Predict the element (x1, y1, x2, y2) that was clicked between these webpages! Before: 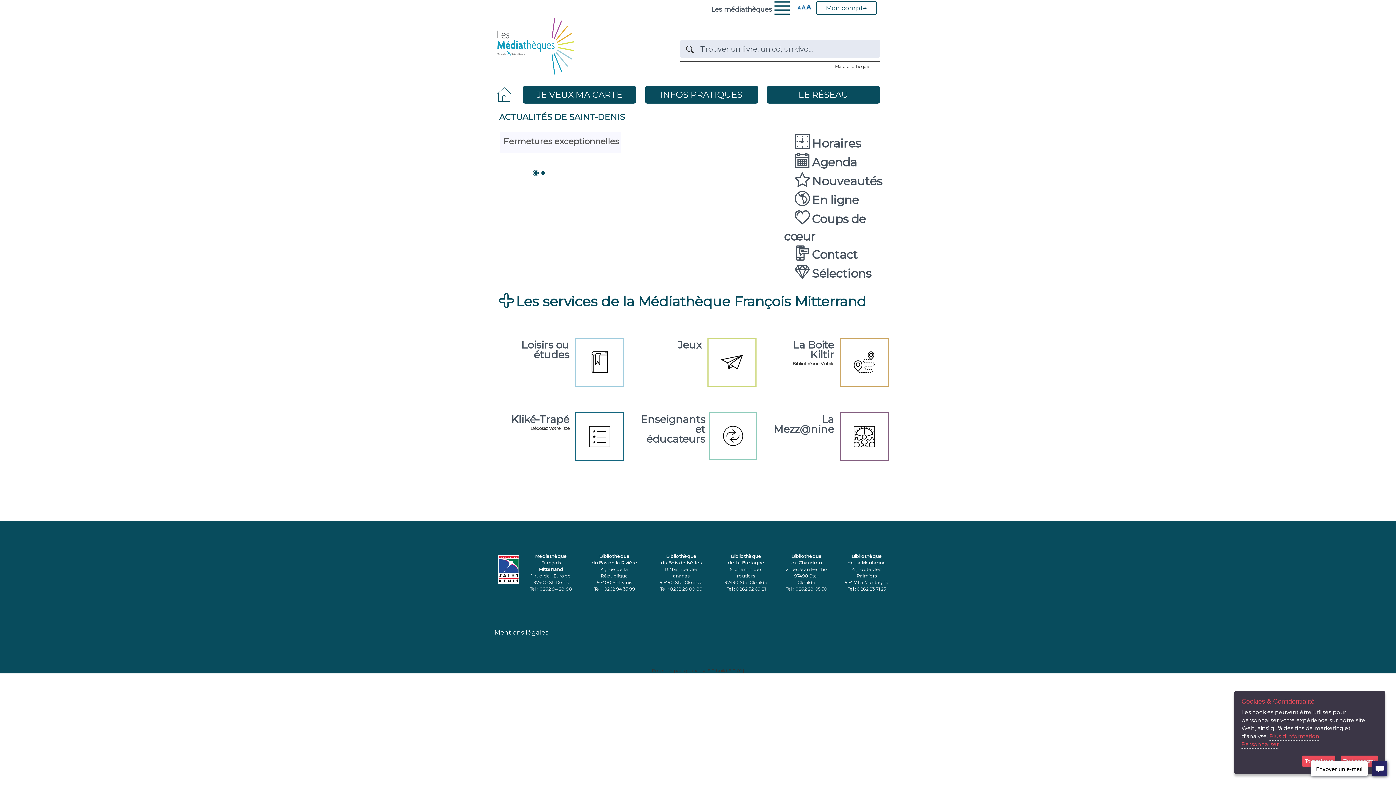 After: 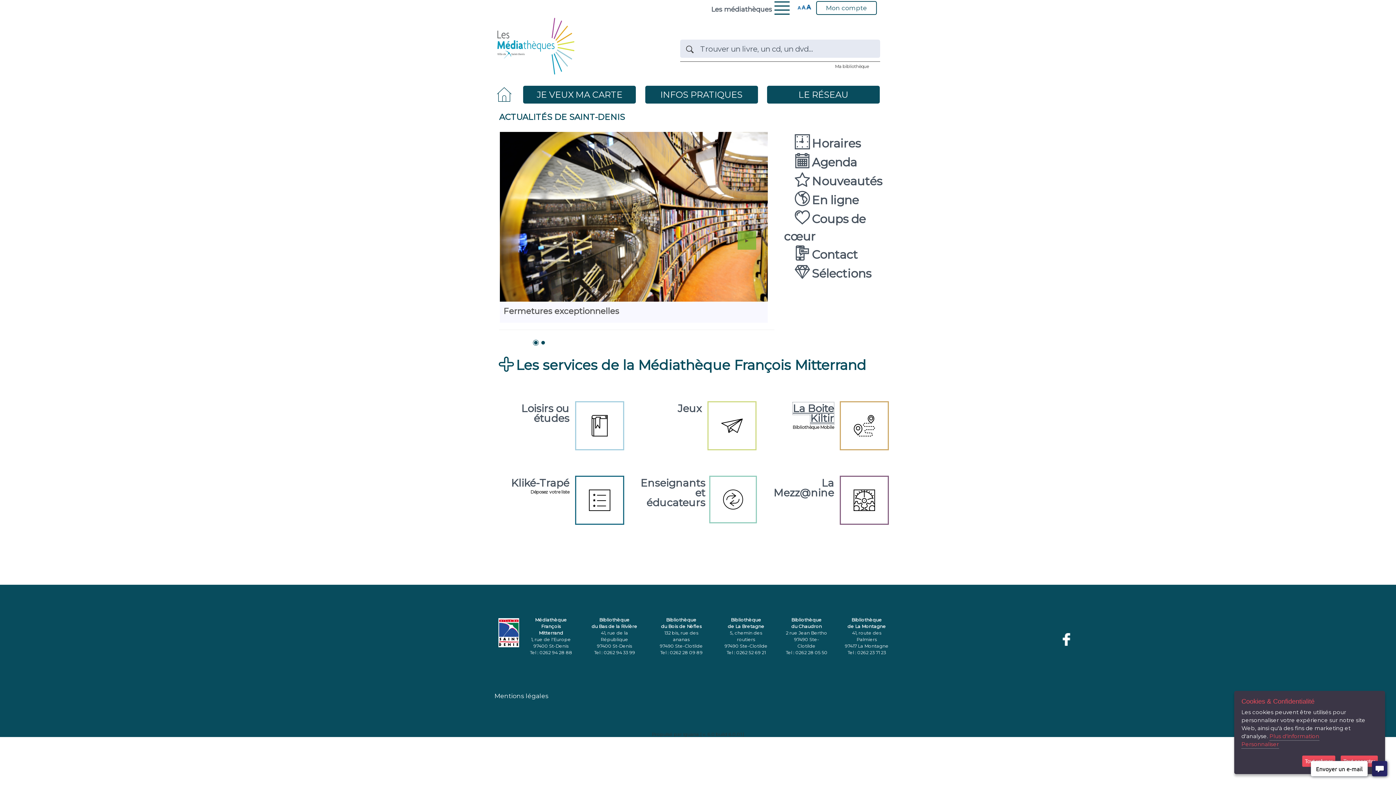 Action: bbox: (793, 150, 834, 172) label: La Boite Kiltir